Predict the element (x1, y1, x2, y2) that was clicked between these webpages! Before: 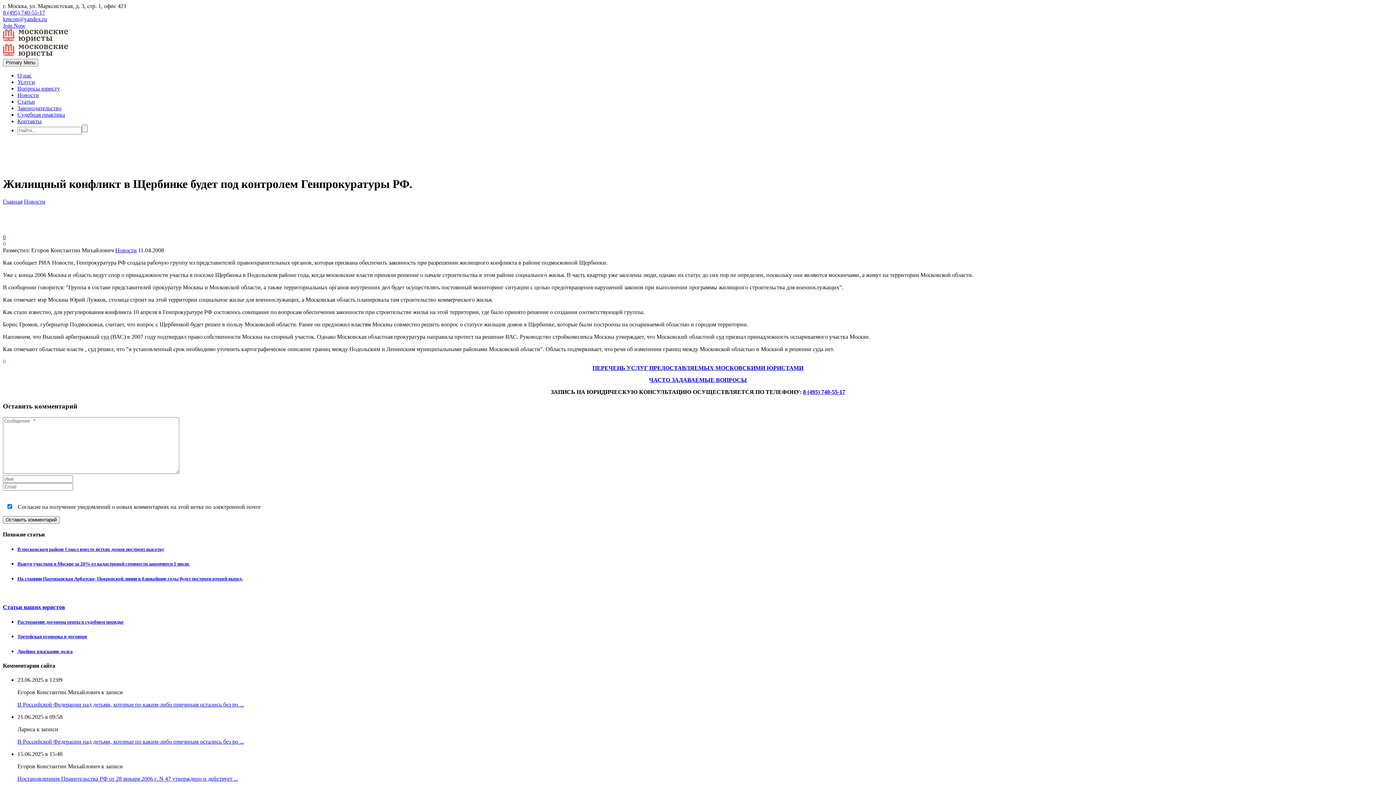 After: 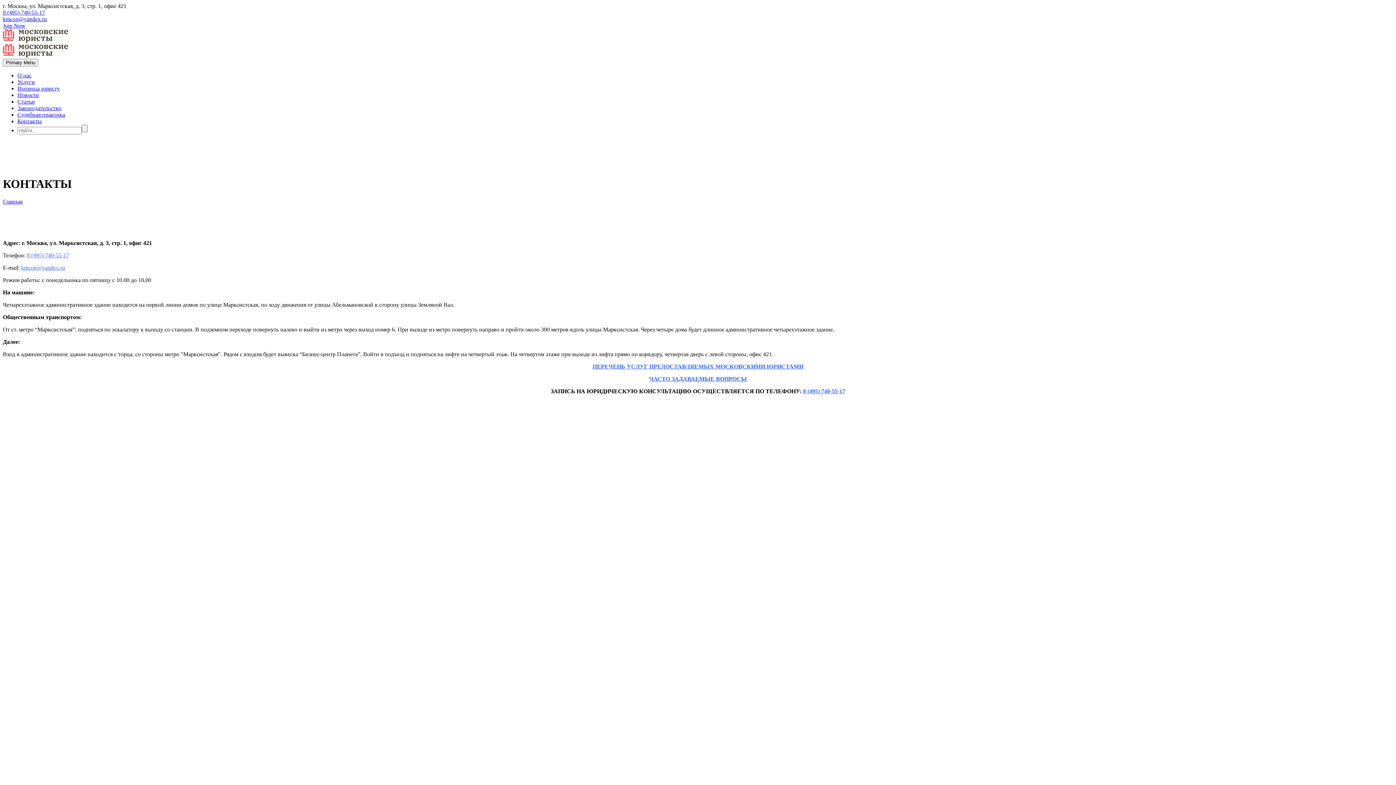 Action: bbox: (17, 118, 41, 124) label: Контакты